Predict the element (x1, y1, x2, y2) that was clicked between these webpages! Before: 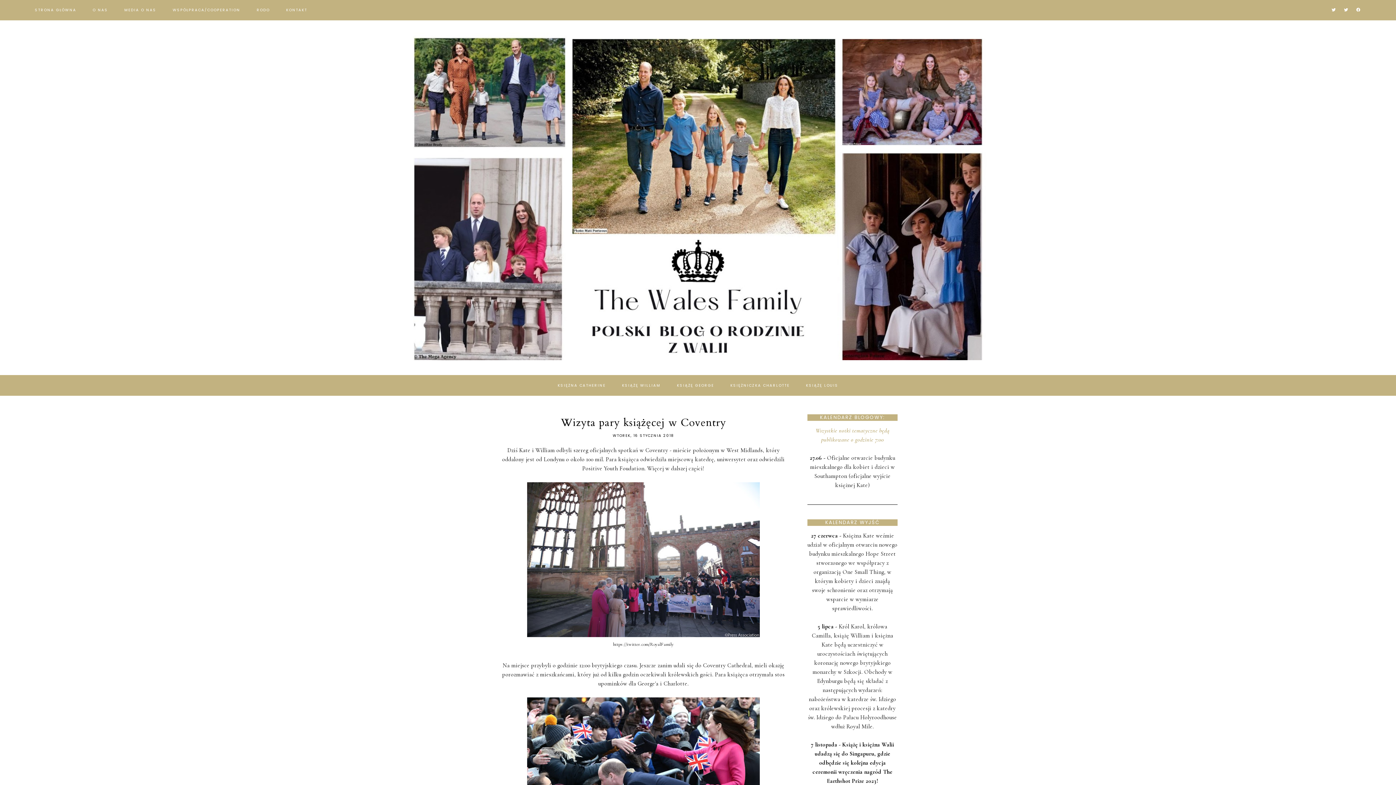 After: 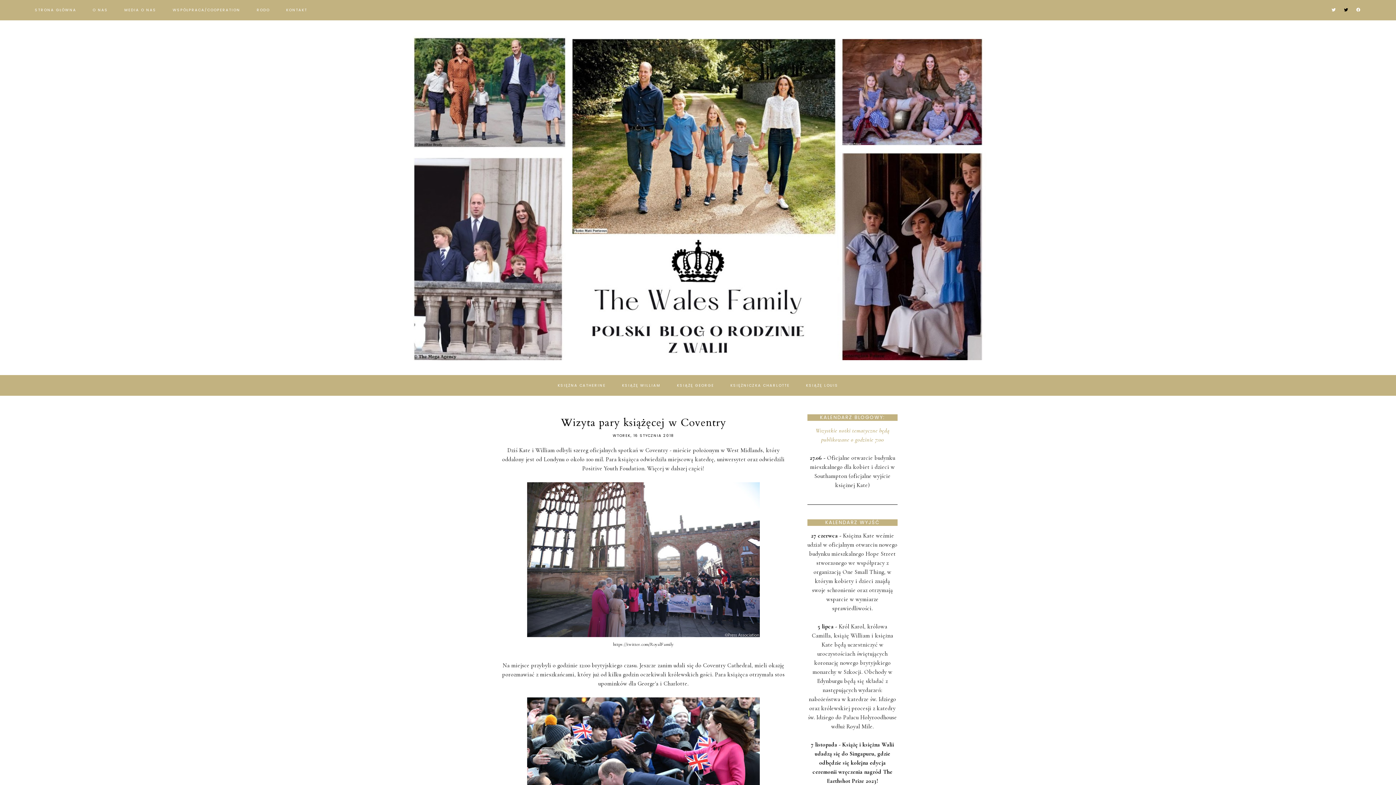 Action: bbox: (1344, 6, 1349, 12)